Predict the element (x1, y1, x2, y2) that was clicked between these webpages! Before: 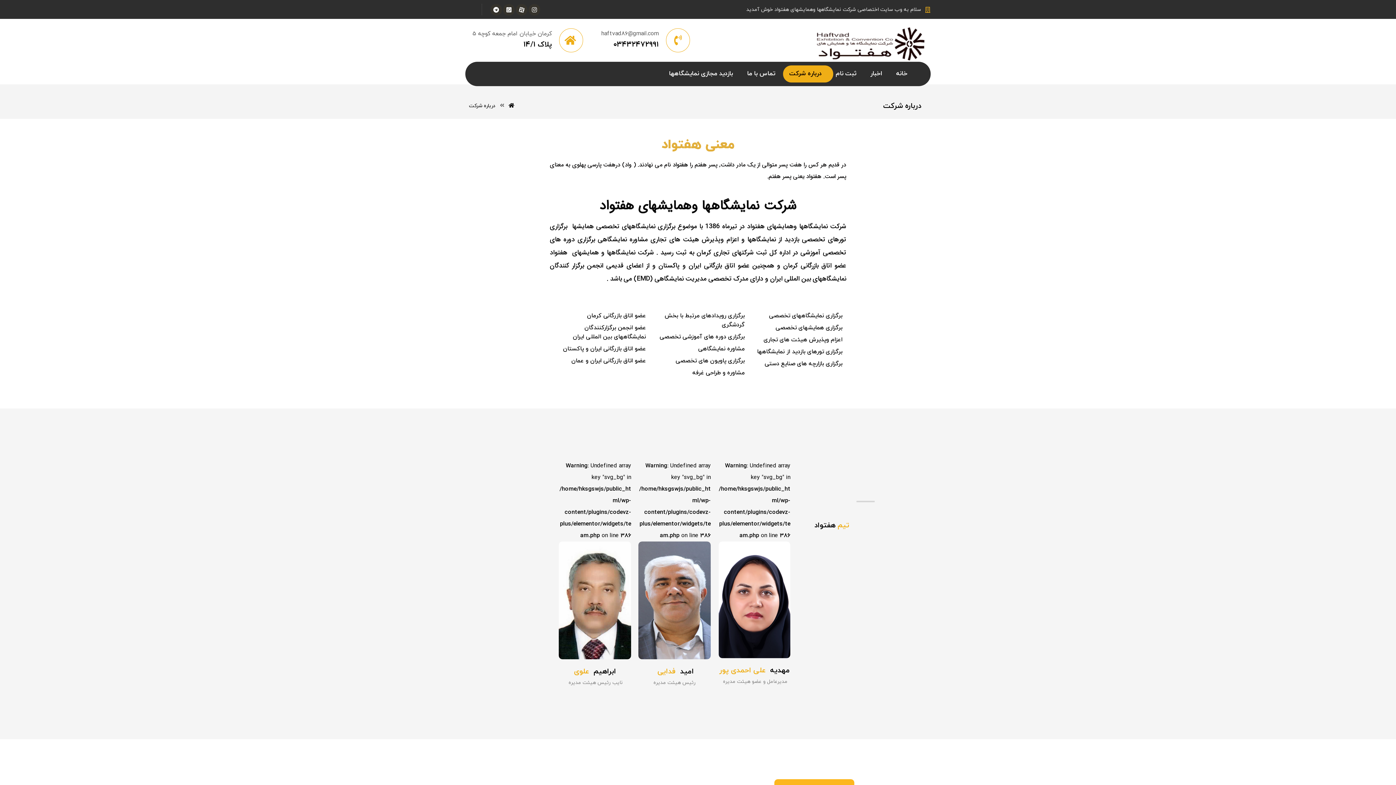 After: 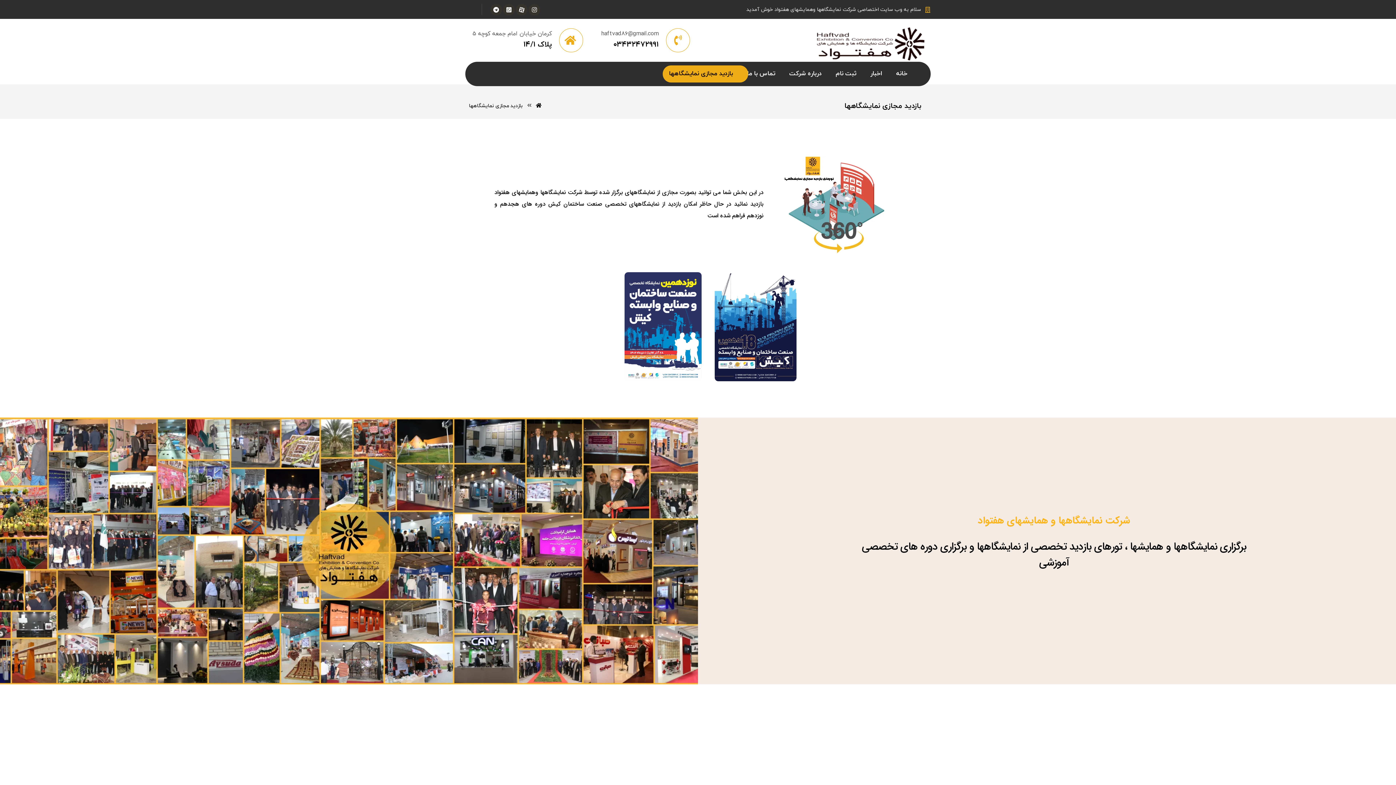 Action: bbox: (662, 65, 739, 82) label: بازدید مجازی نمایشگاهها